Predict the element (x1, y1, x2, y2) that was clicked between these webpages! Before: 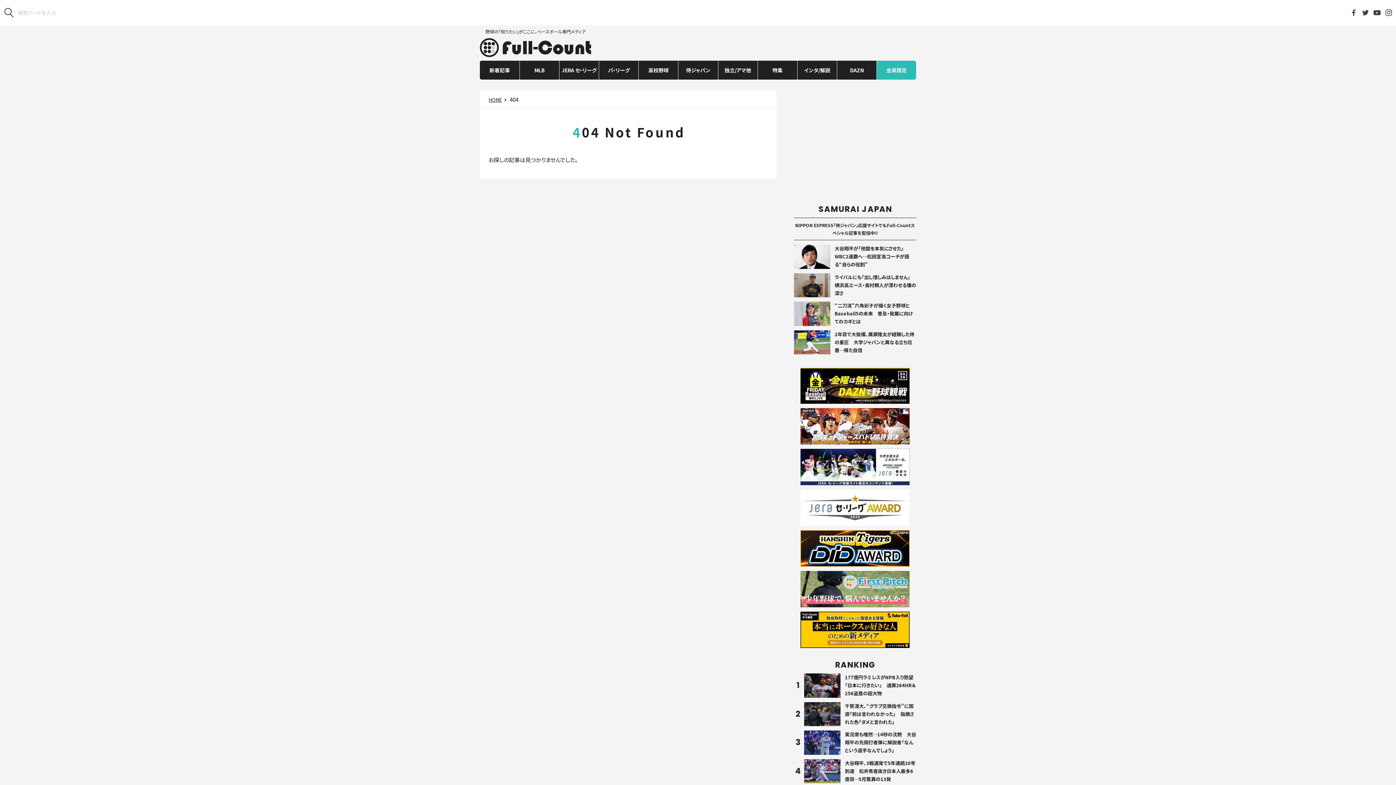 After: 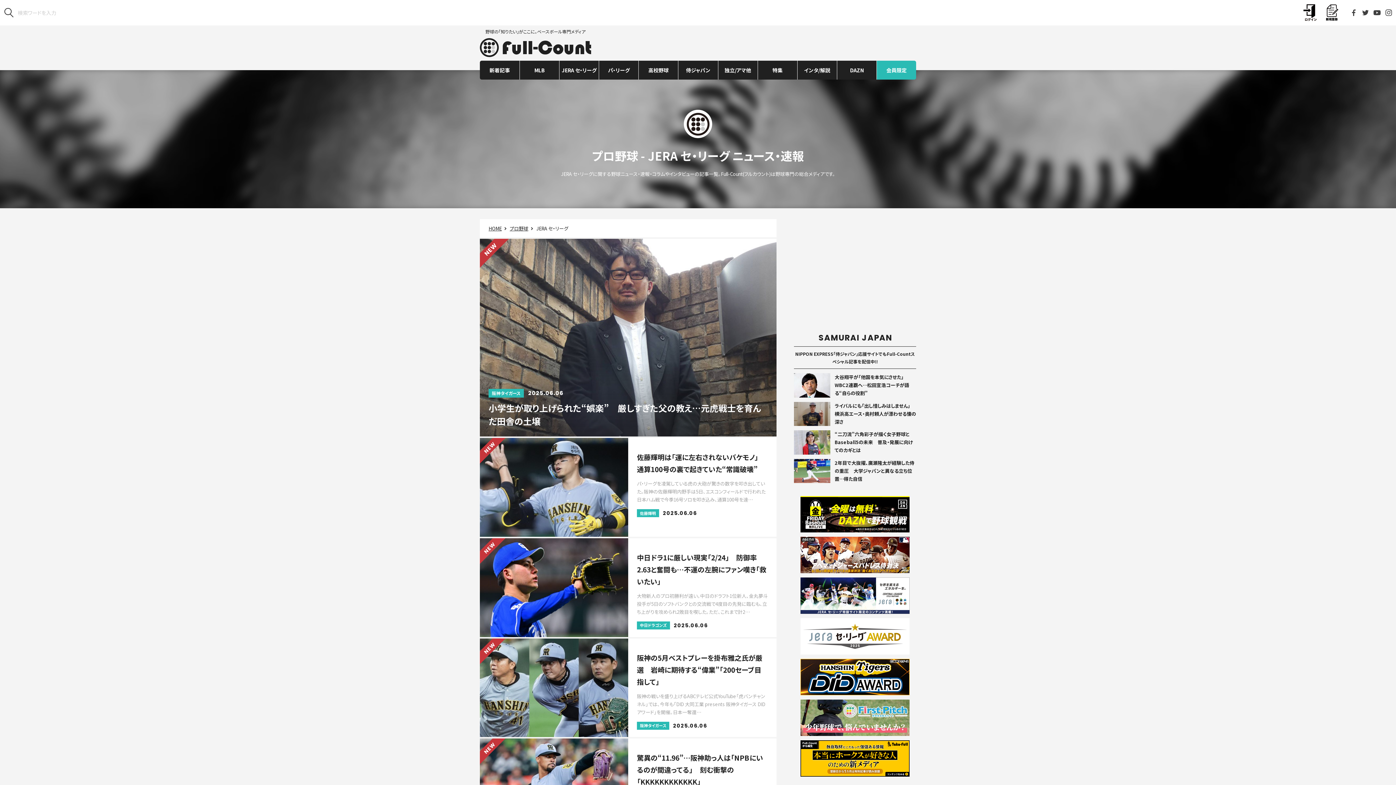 Action: bbox: (559, 60, 599, 79) label: JERA セ・リーグ